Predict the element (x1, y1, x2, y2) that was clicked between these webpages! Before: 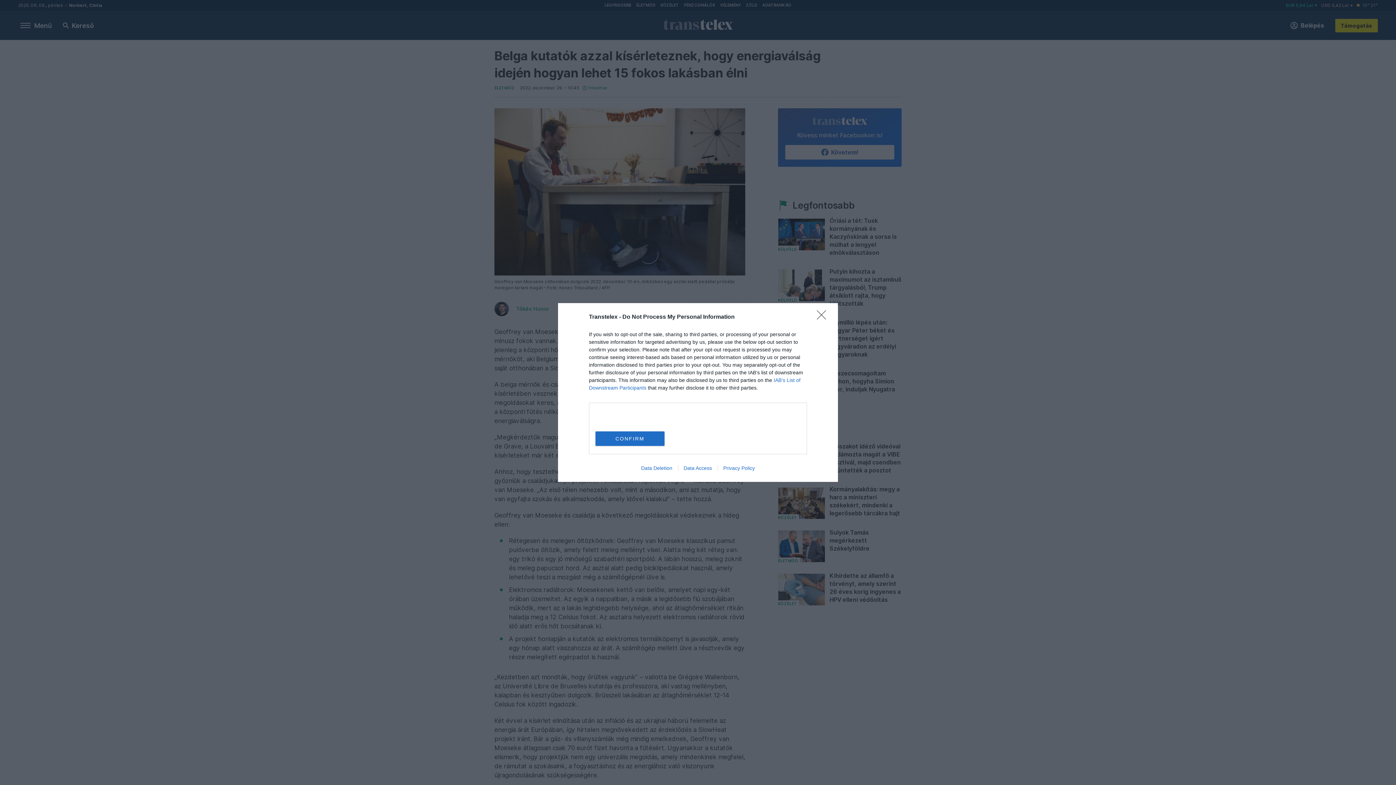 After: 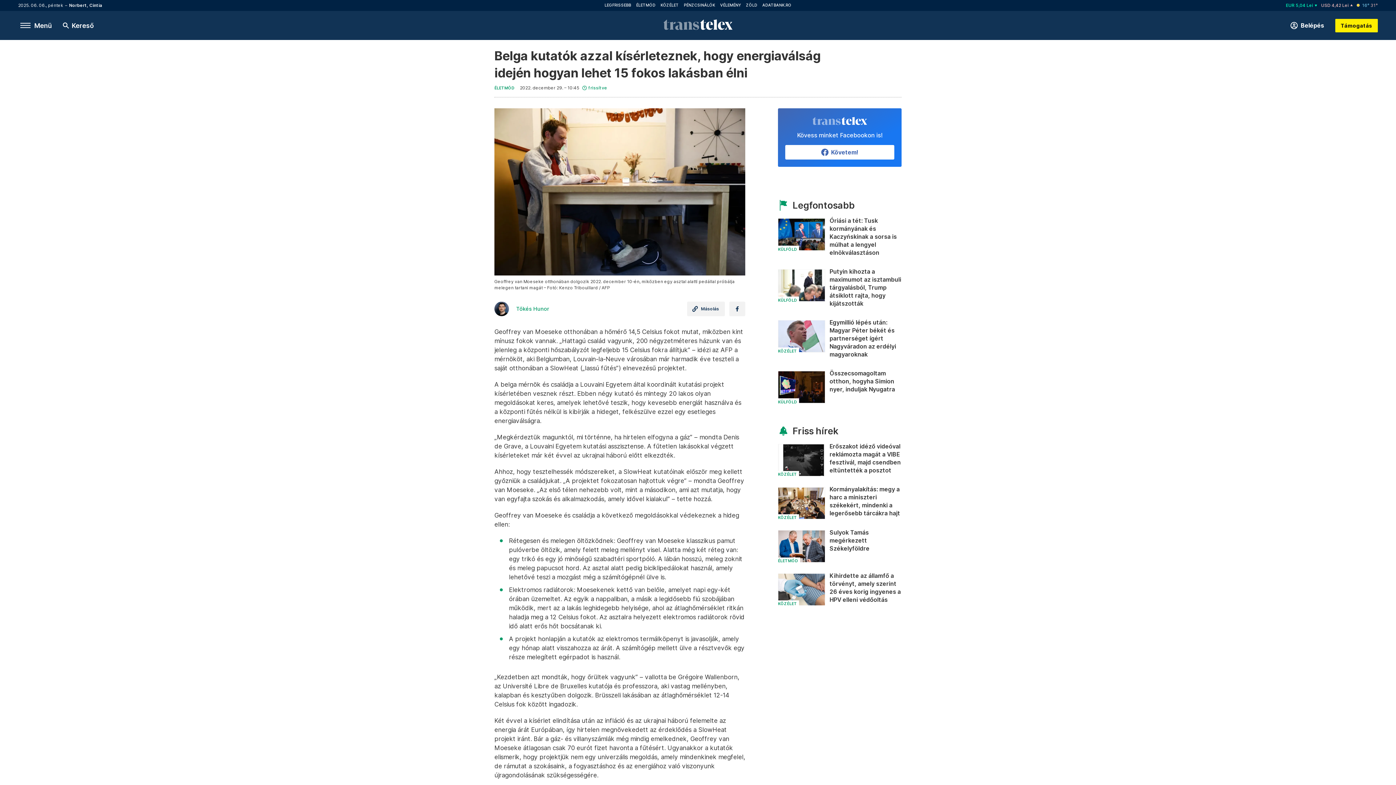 Action: bbox: (595, 431, 664, 446) label: CONFIRM